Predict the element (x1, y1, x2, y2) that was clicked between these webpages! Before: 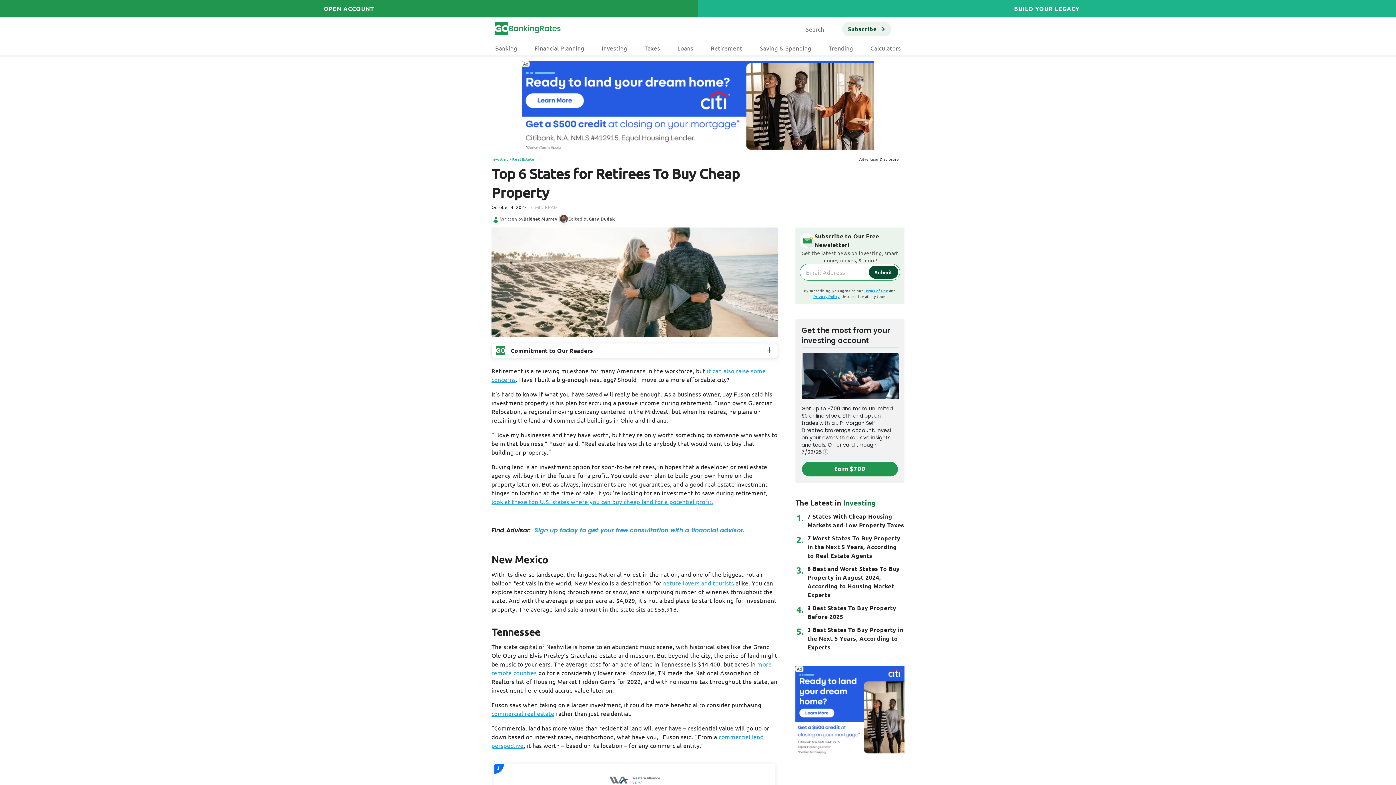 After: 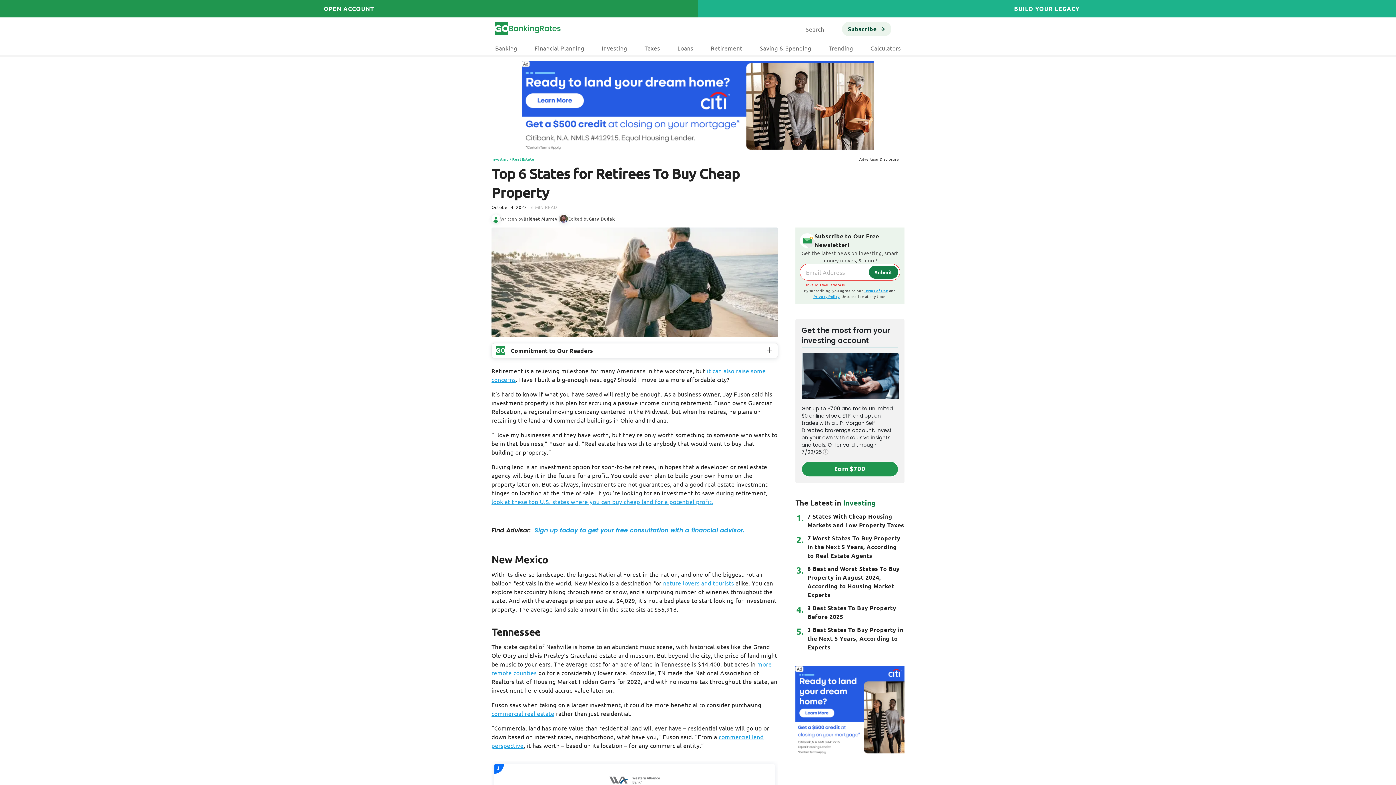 Action: bbox: (869, 265, 898, 278) label: Submit